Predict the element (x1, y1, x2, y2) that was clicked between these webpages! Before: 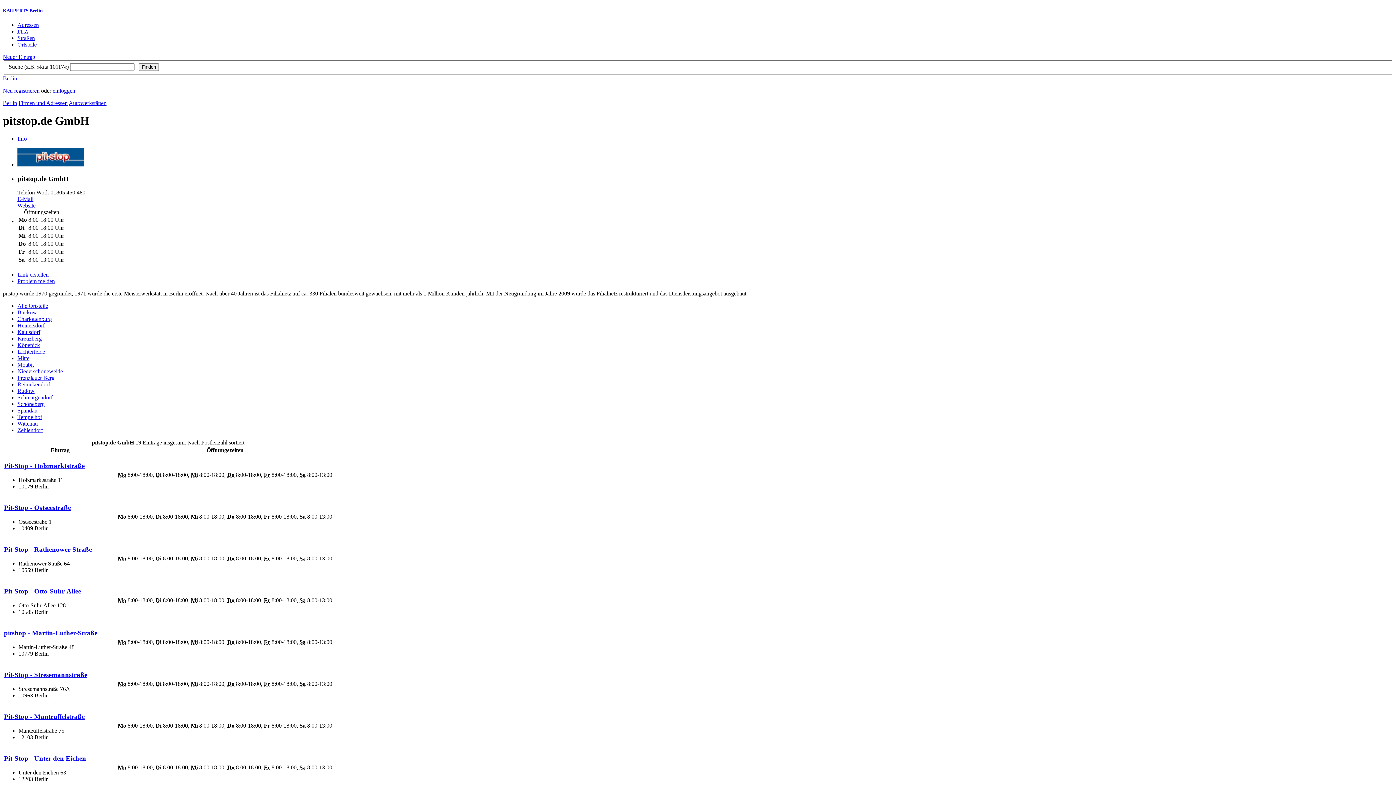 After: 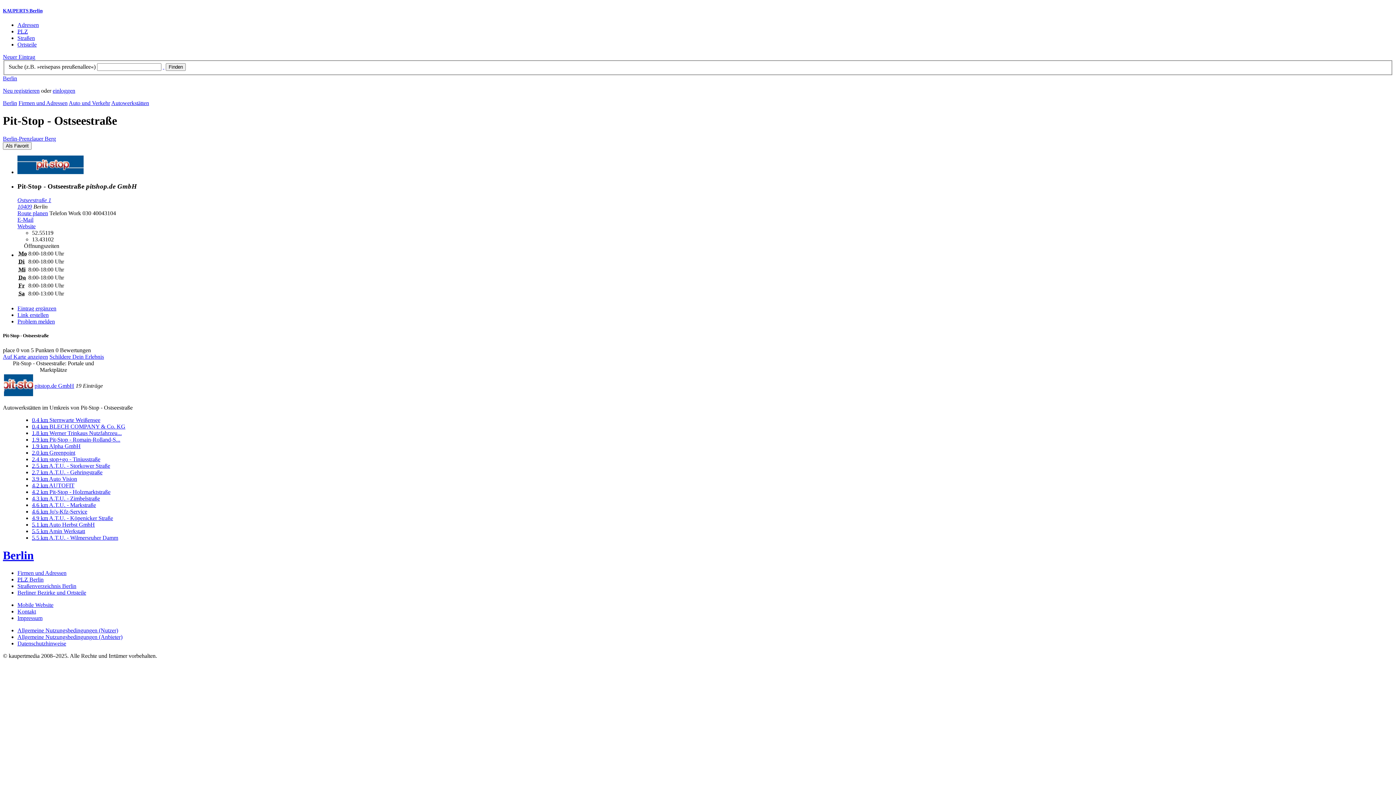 Action: bbox: (4, 503, 70, 511) label: Pit-Stop - Ostseestraße